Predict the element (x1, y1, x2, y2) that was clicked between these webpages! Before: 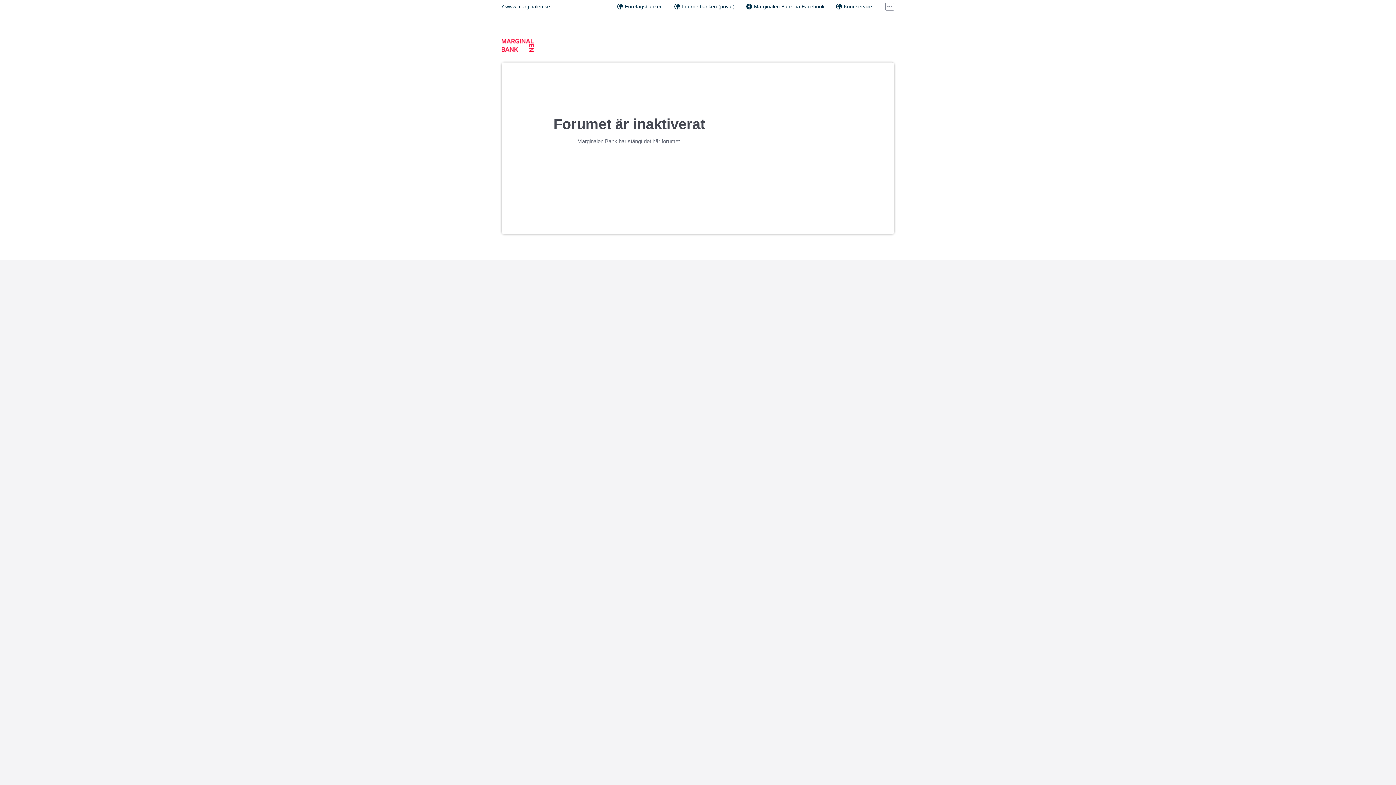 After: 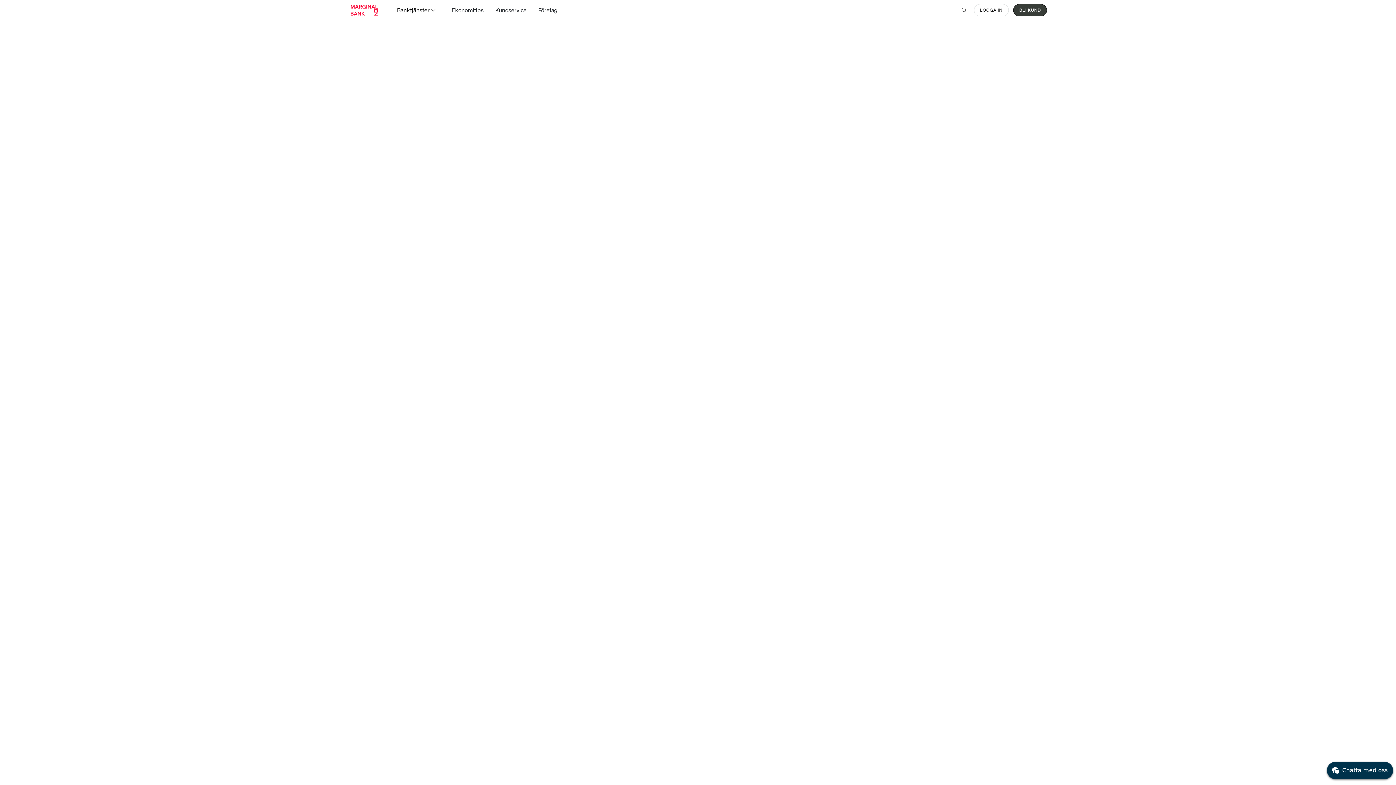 Action: label: Kundservice bbox: (836, 2, 872, 10)